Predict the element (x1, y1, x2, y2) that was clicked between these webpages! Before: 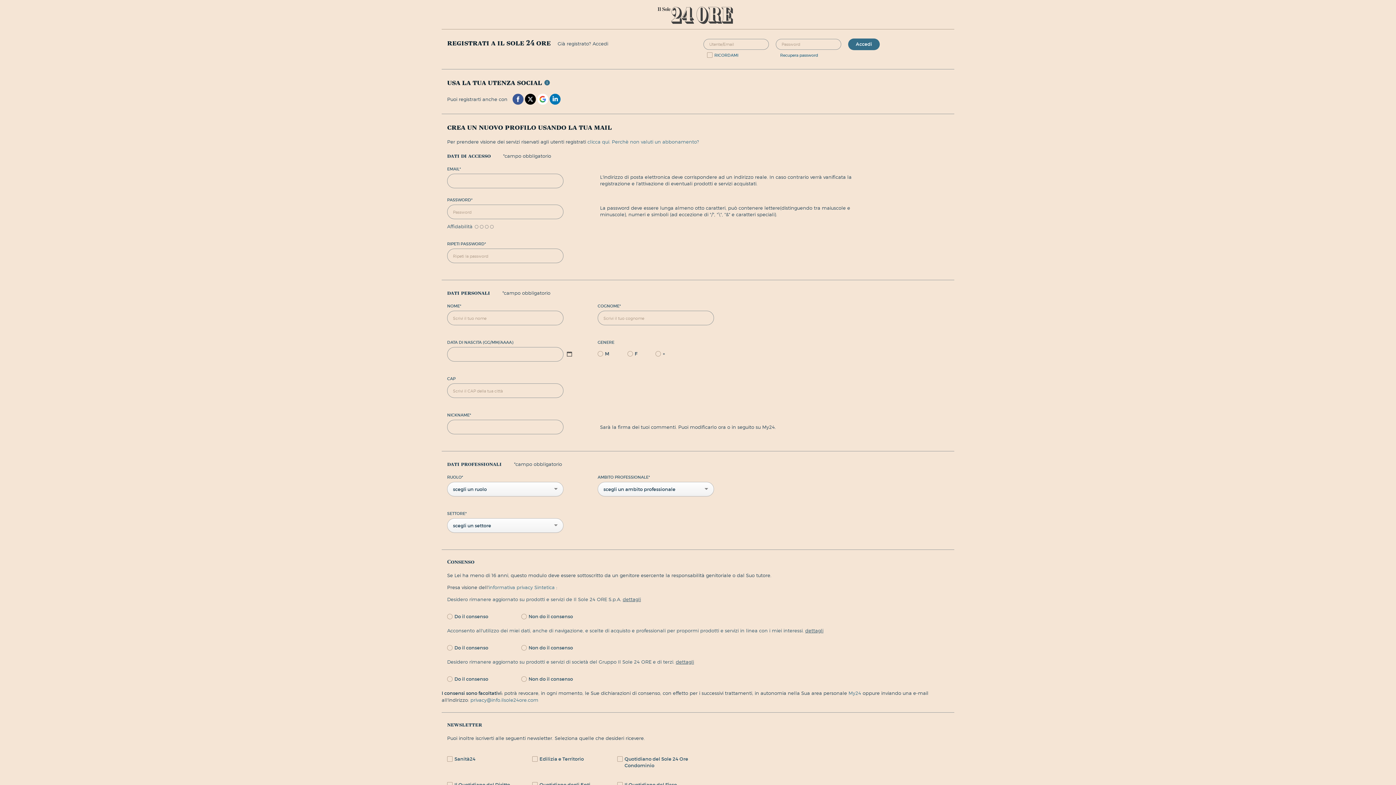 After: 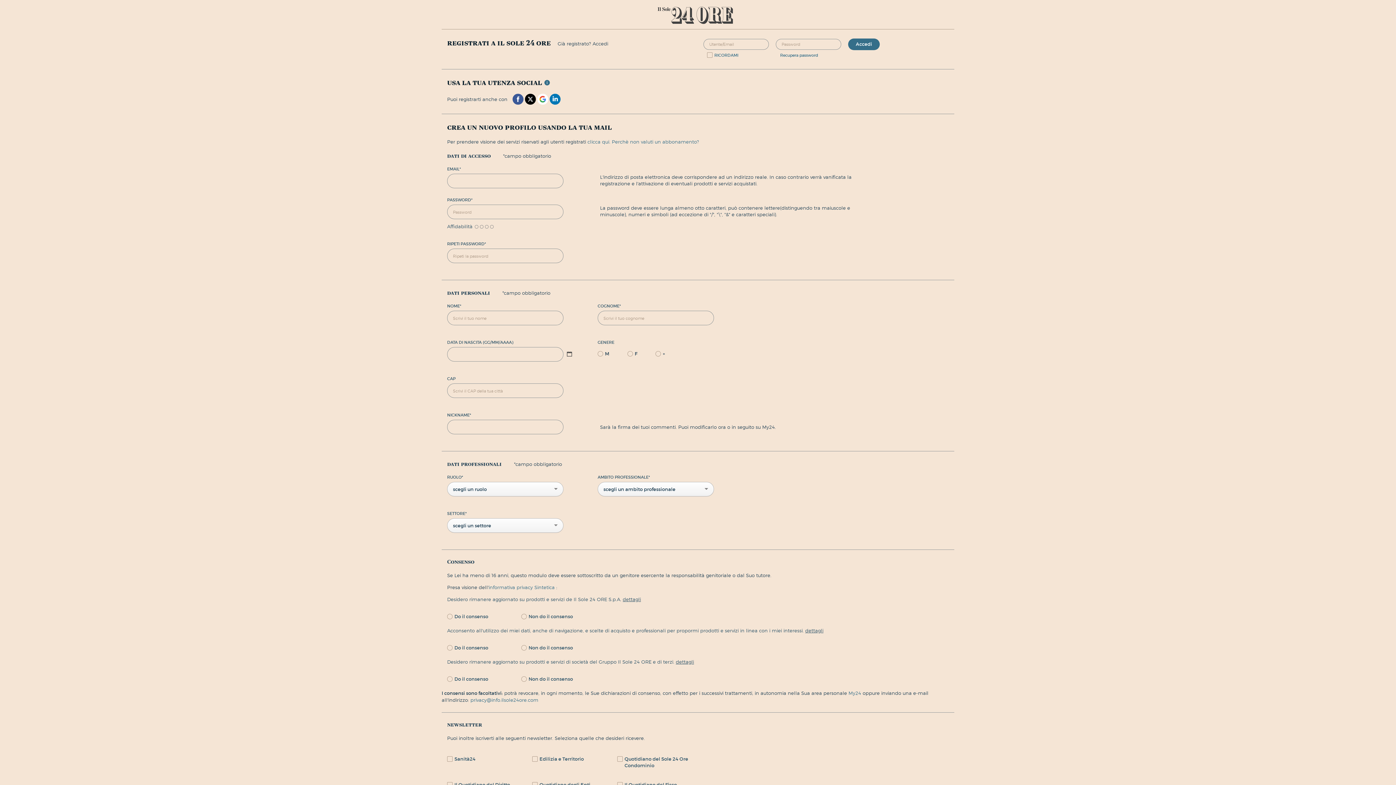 Action: bbox: (512, 95, 523, 101)